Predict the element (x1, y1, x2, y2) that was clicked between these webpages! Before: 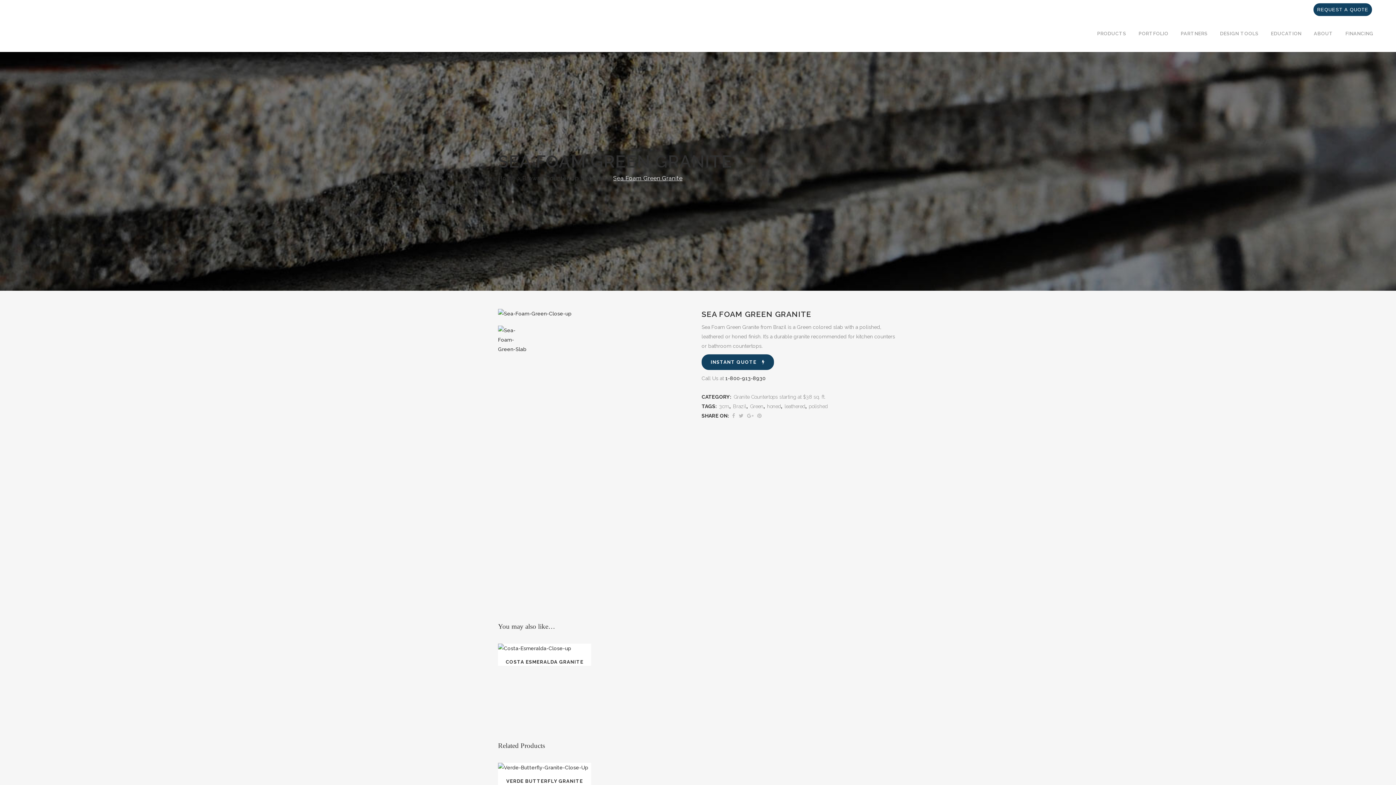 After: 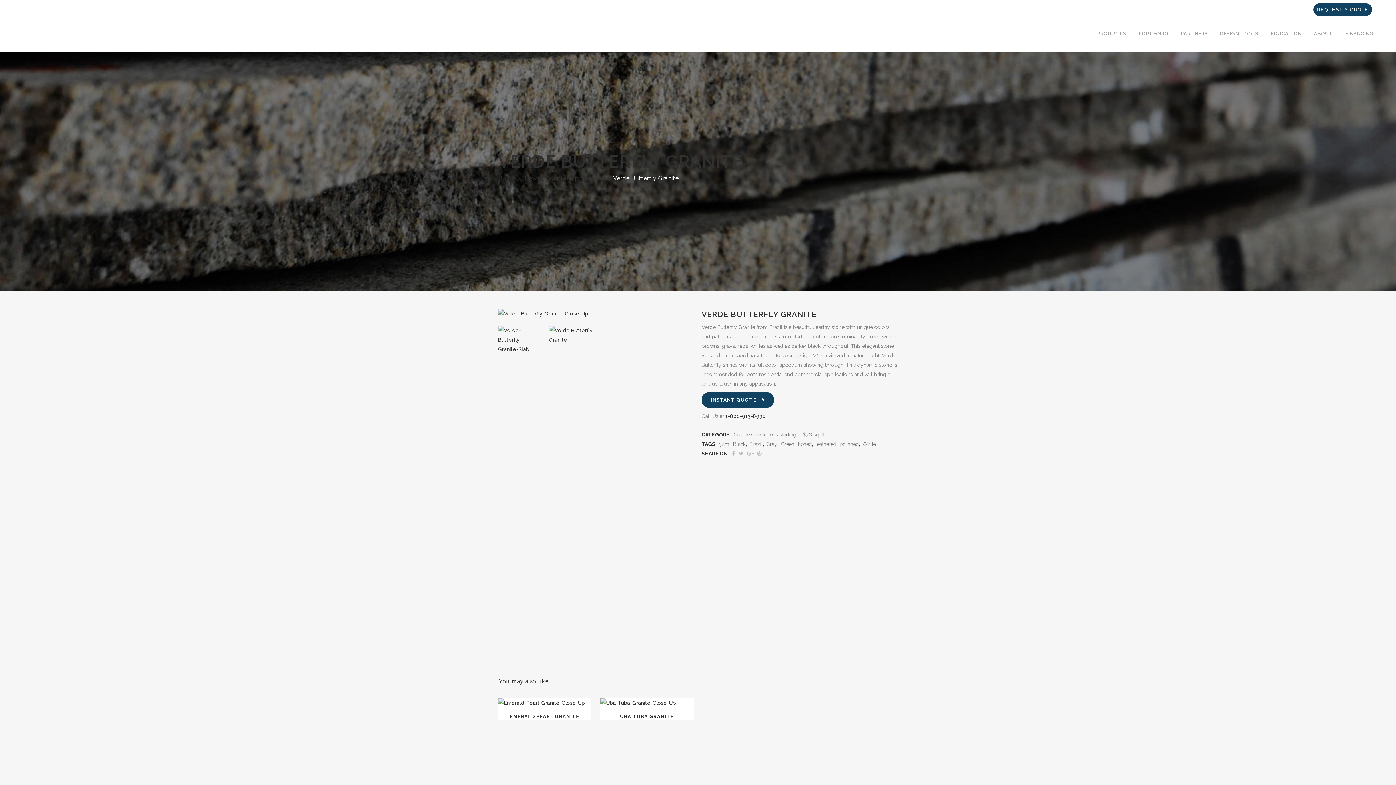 Action: bbox: (498, 763, 591, 772)